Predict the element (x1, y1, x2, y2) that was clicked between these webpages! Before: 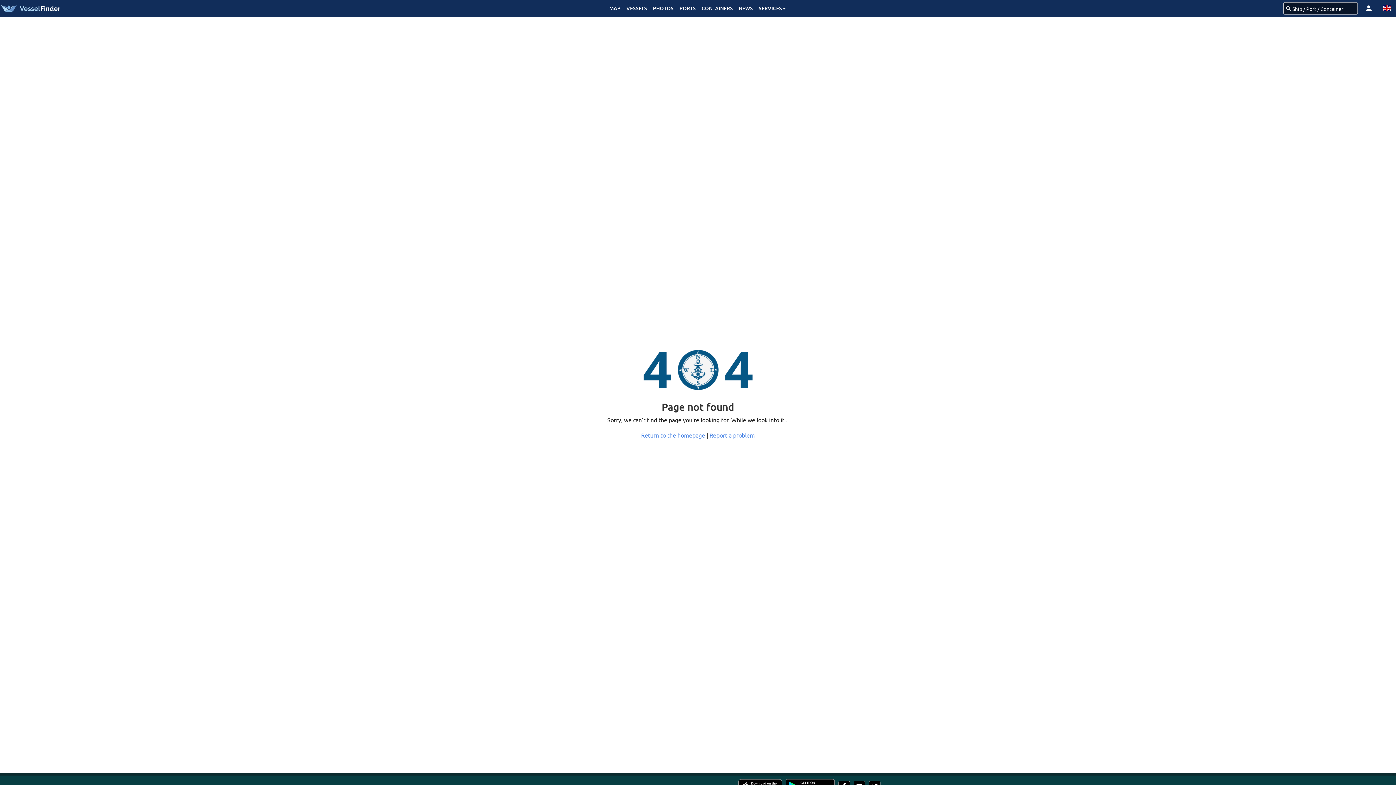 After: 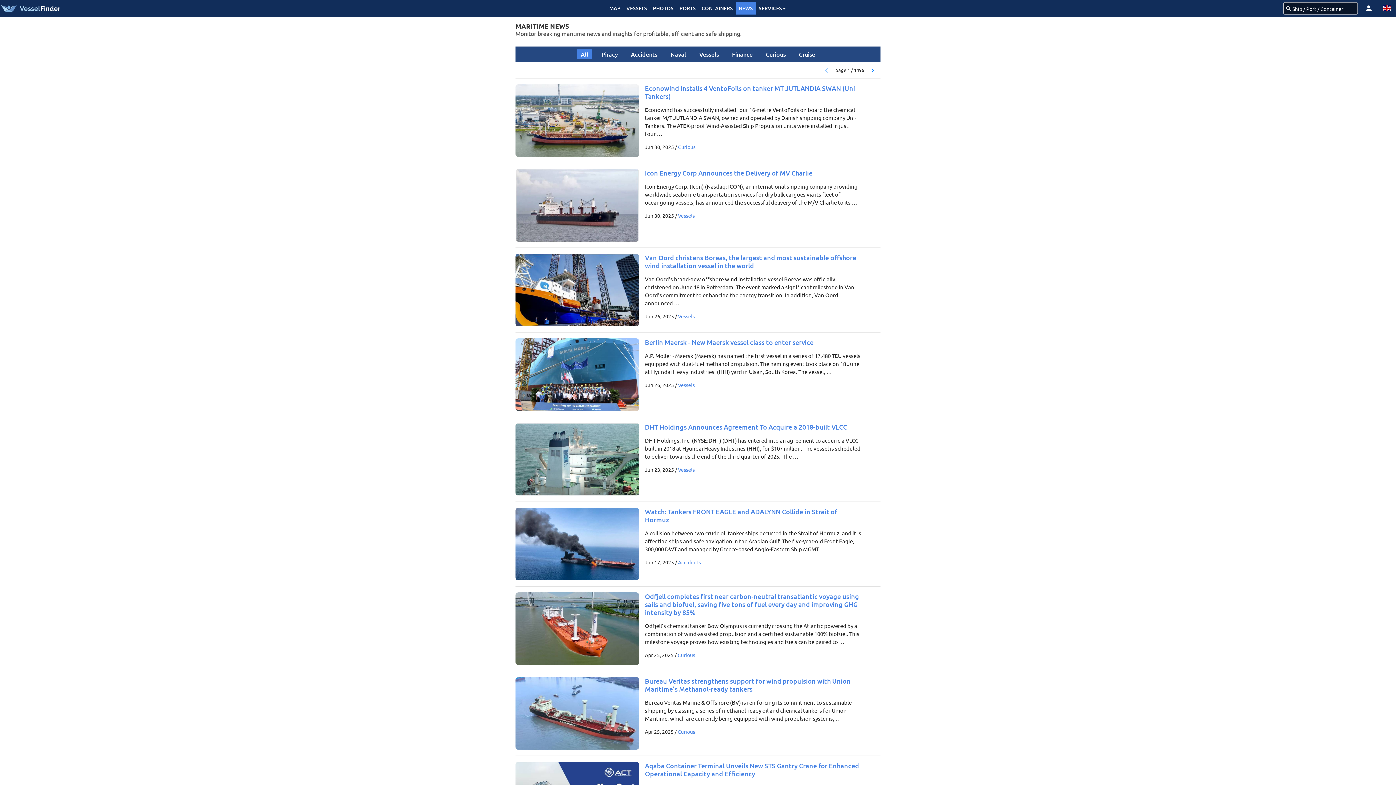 Action: label: NEWS bbox: (736, 2, 756, 14)